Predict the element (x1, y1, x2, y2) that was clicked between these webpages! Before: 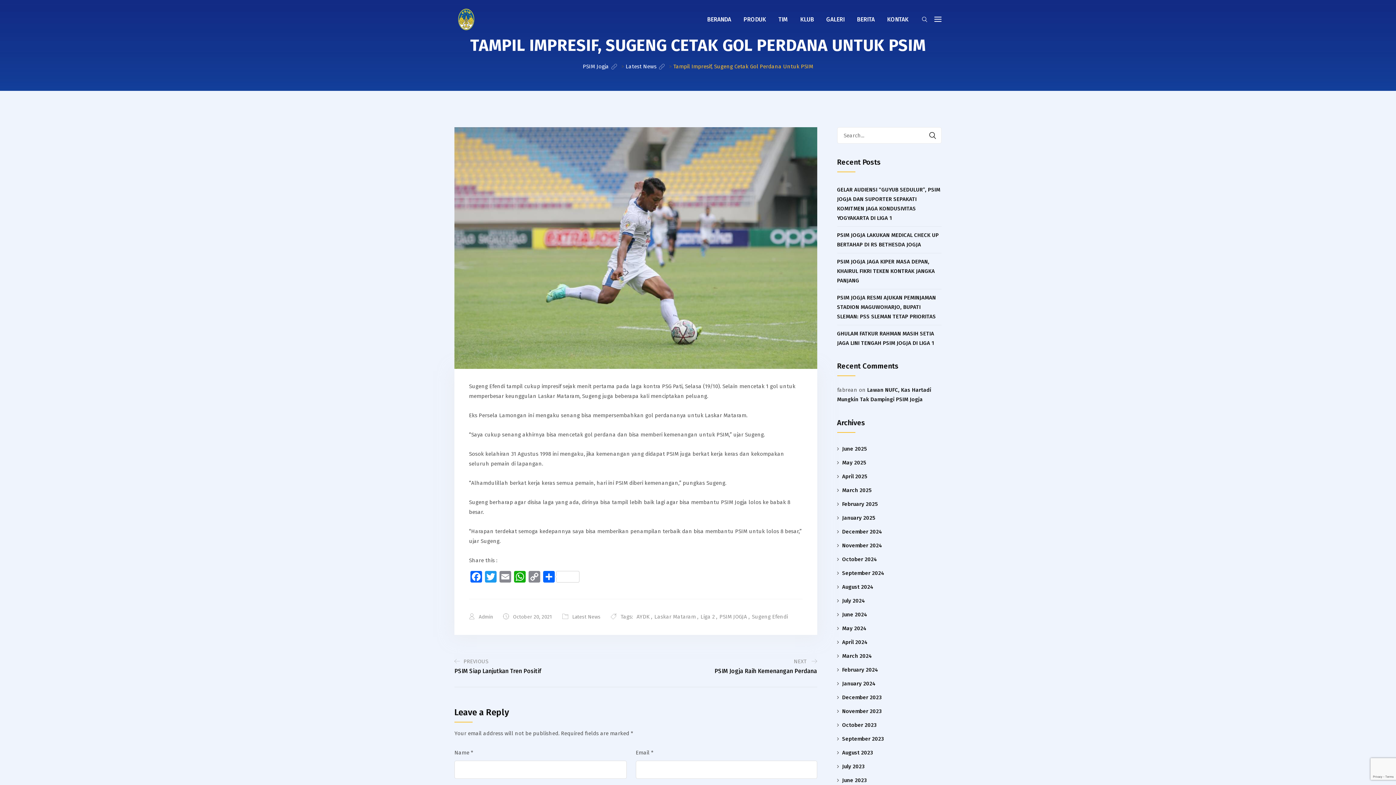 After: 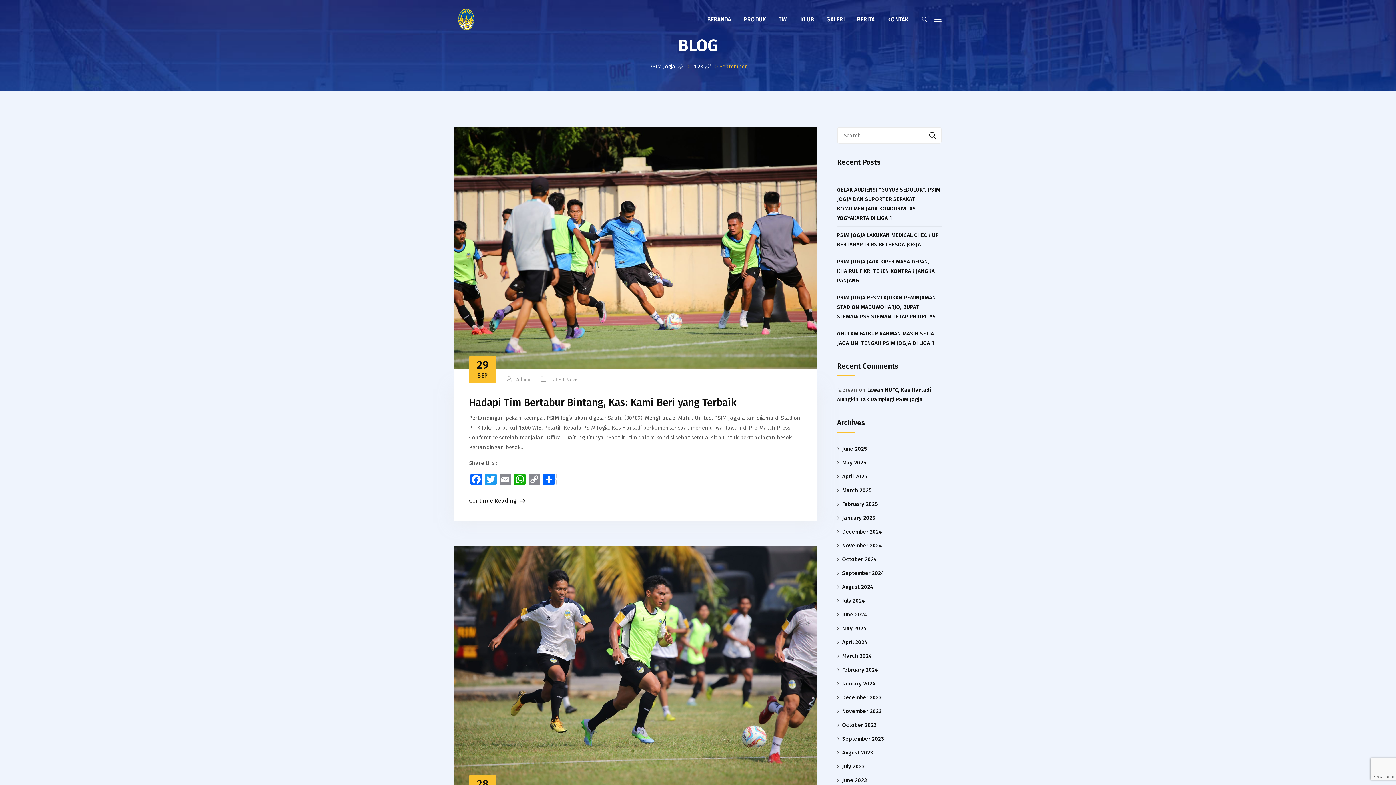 Action: label: September 2023 bbox: (842, 735, 884, 742)